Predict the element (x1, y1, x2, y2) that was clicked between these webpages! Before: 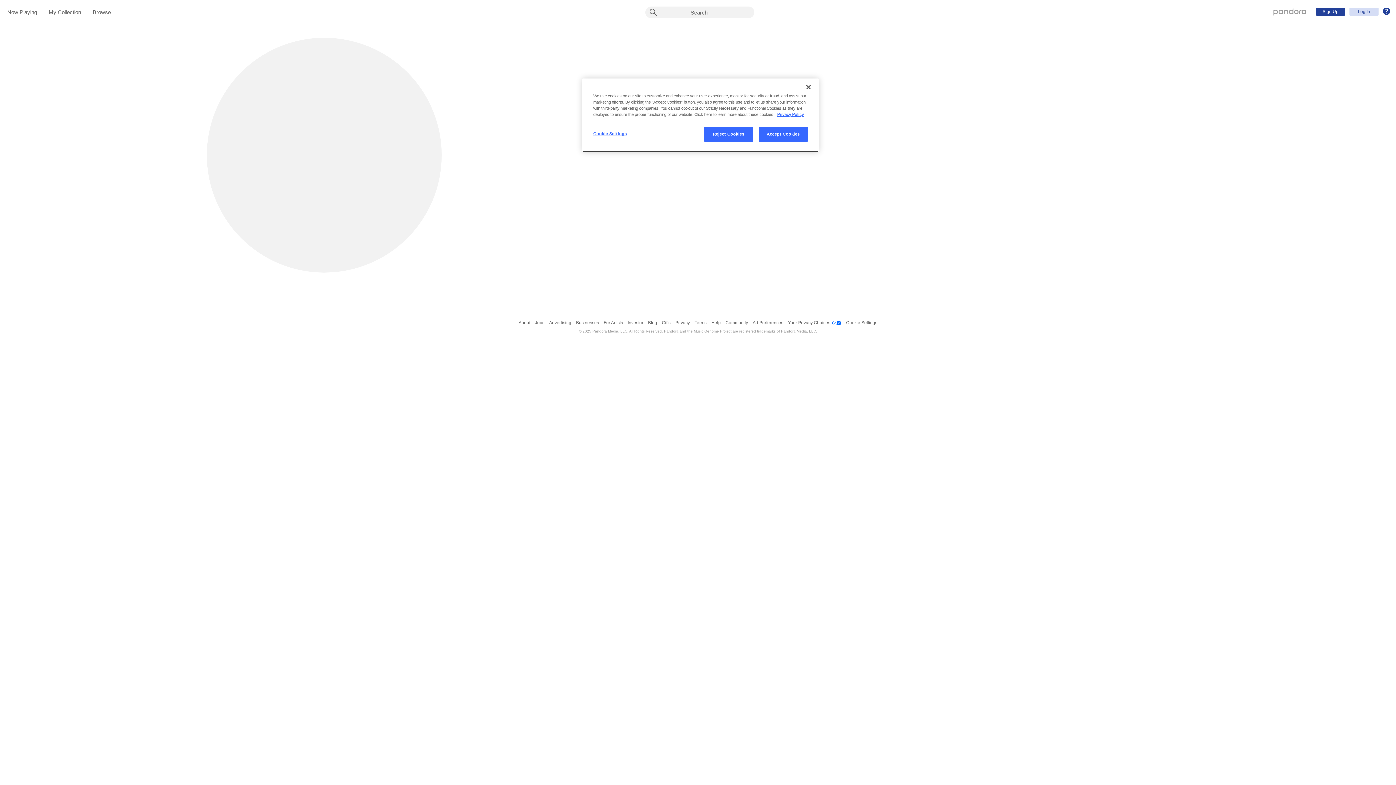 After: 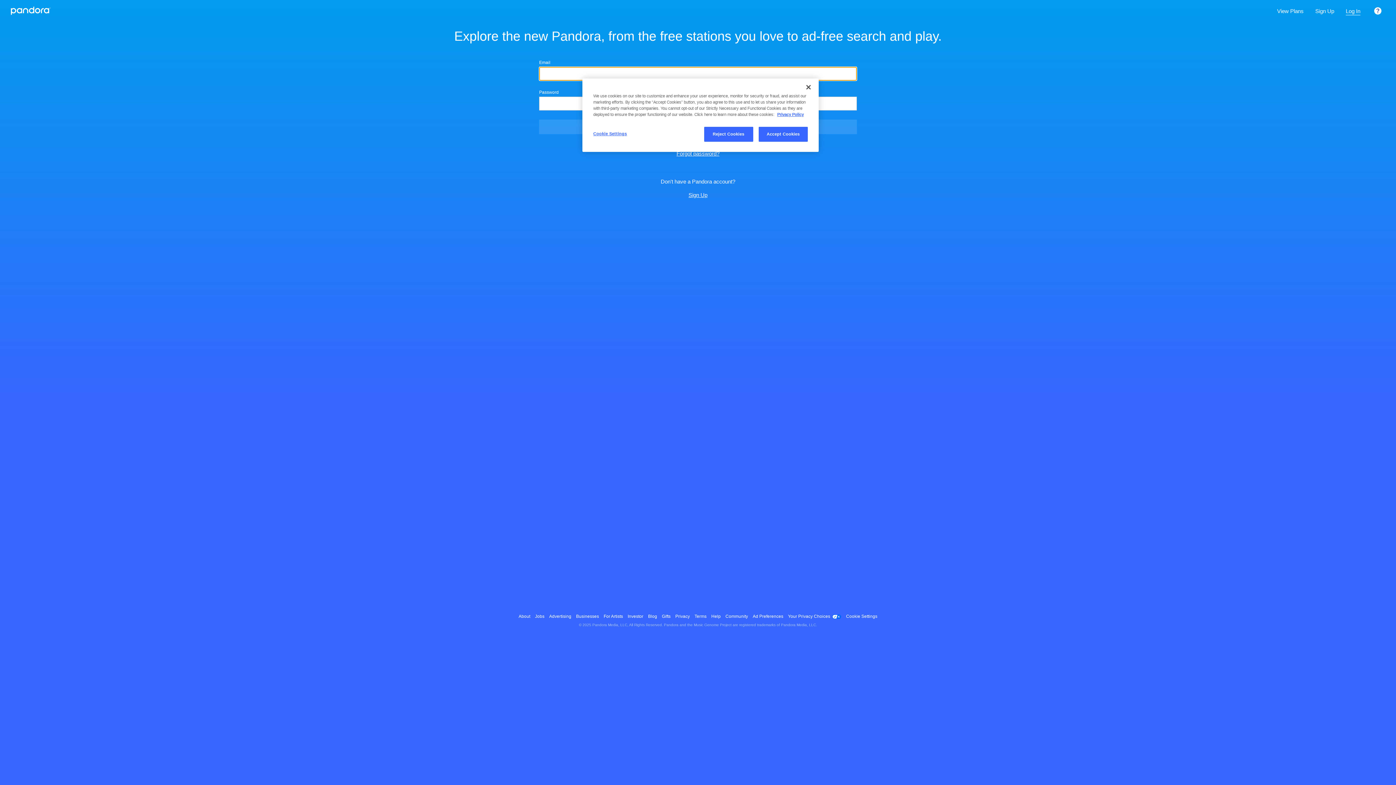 Action: label: My Collection bbox: (48, 9, 81, 16)